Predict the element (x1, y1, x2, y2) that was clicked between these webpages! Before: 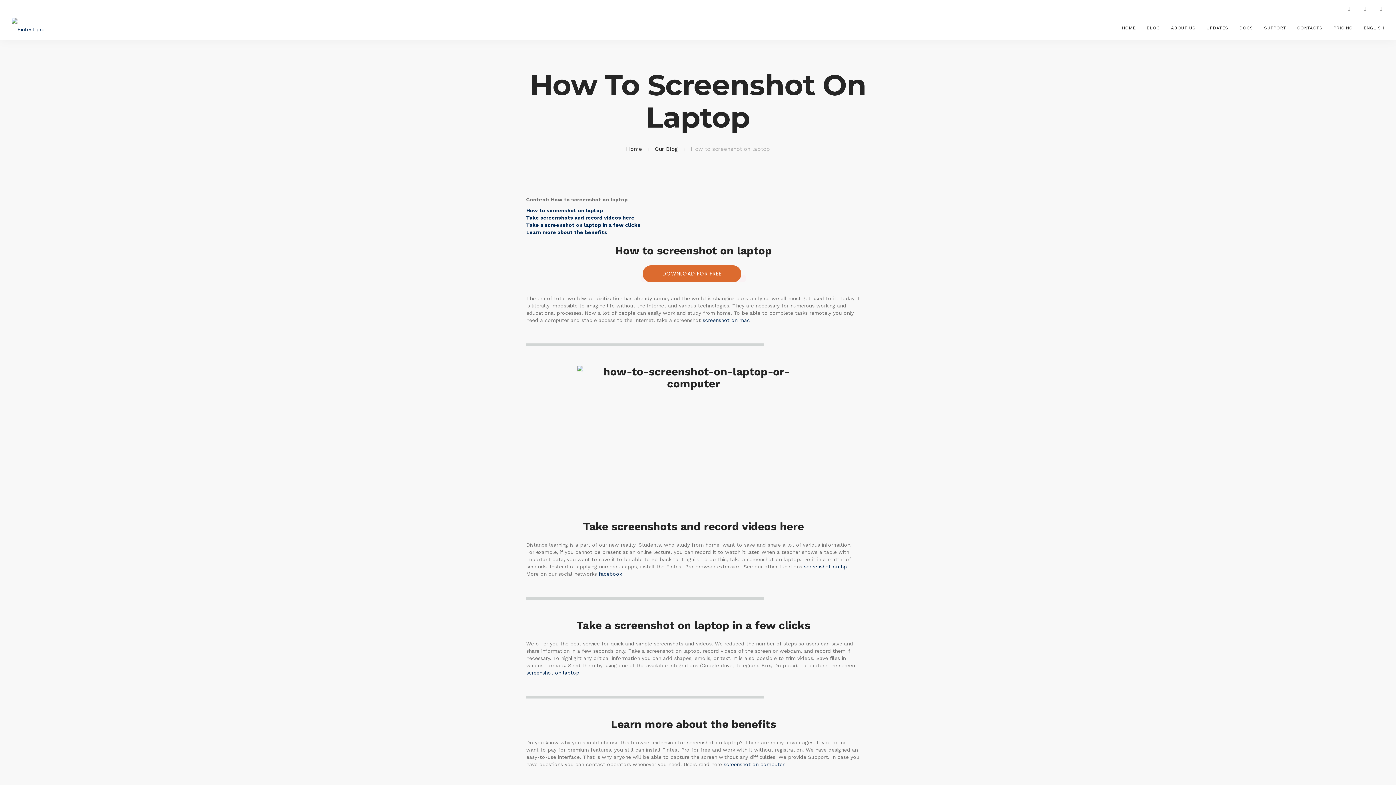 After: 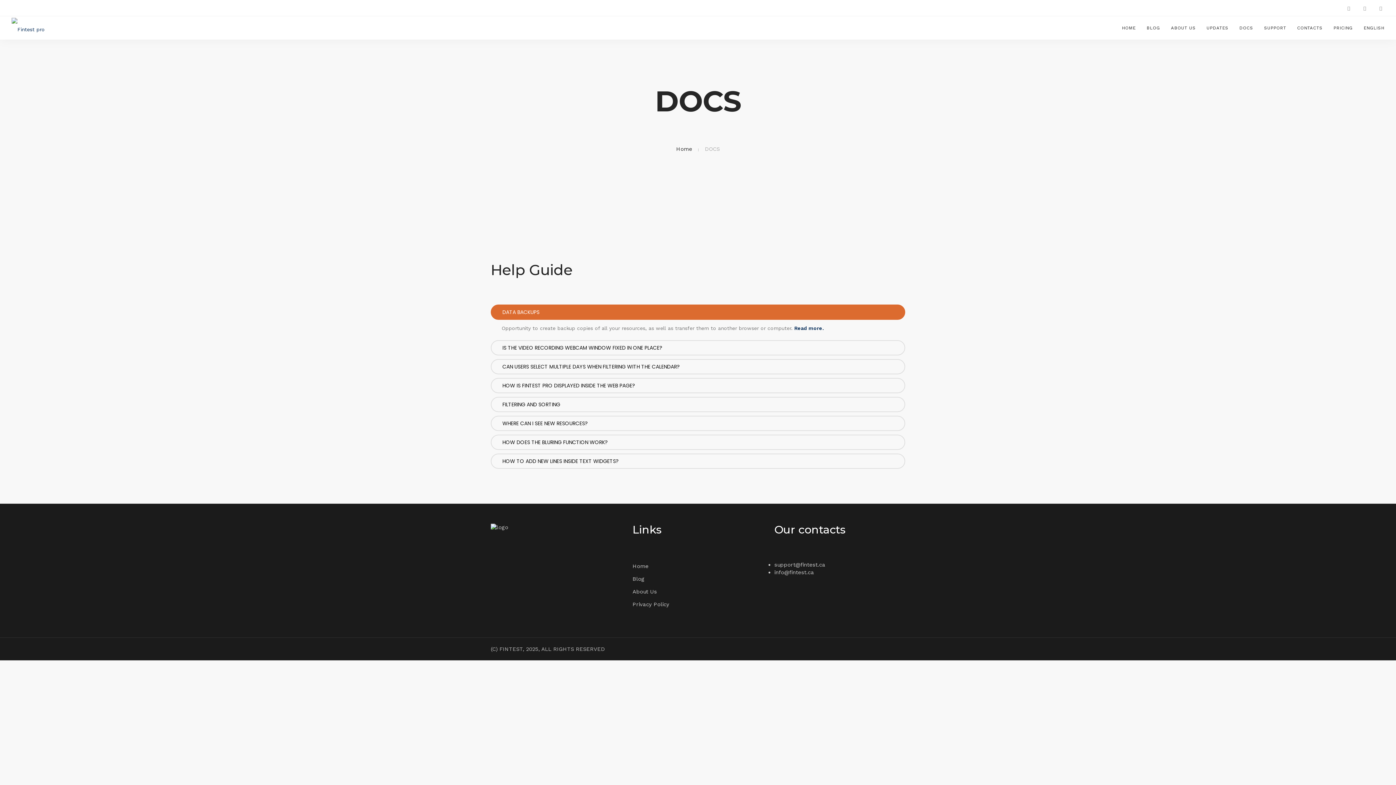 Action: bbox: (1239, 16, 1253, 39) label: DOCS